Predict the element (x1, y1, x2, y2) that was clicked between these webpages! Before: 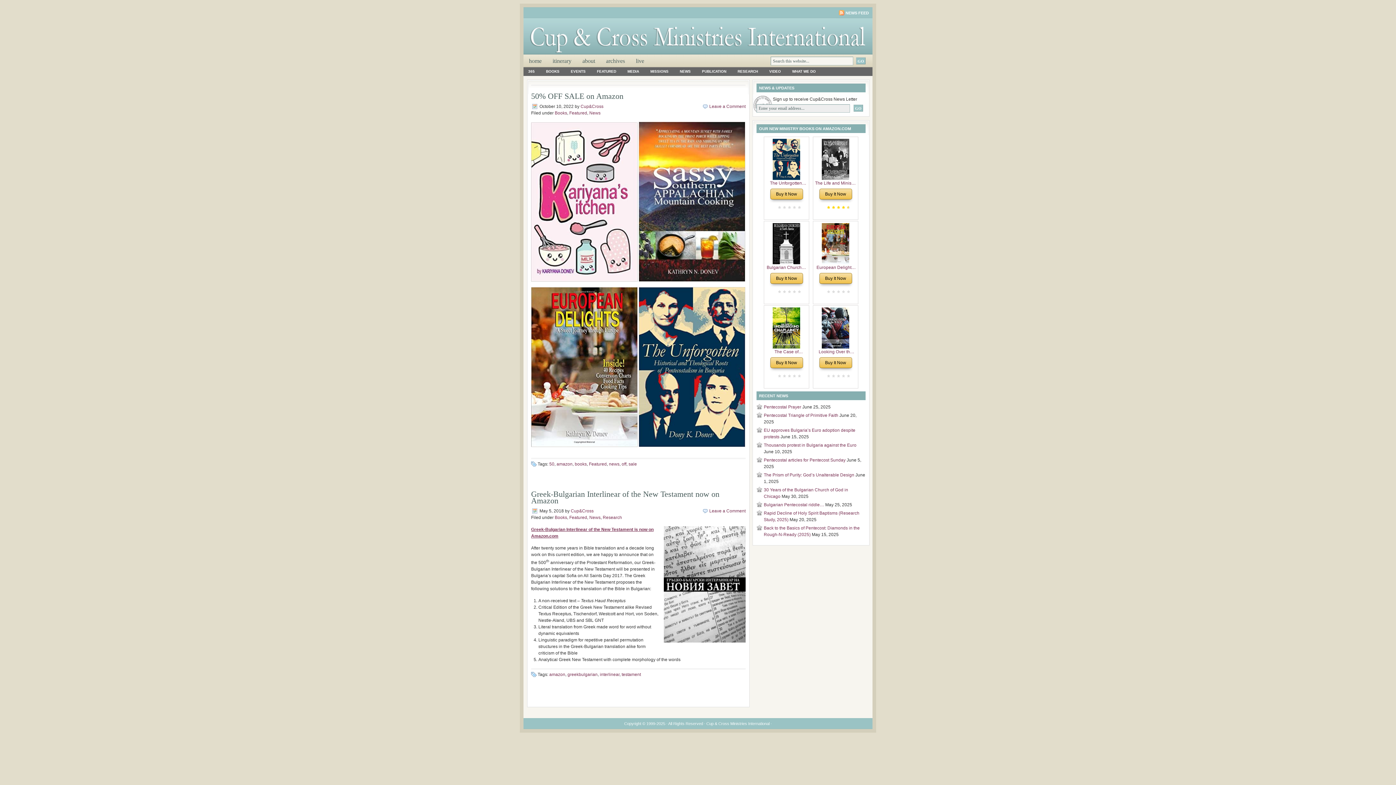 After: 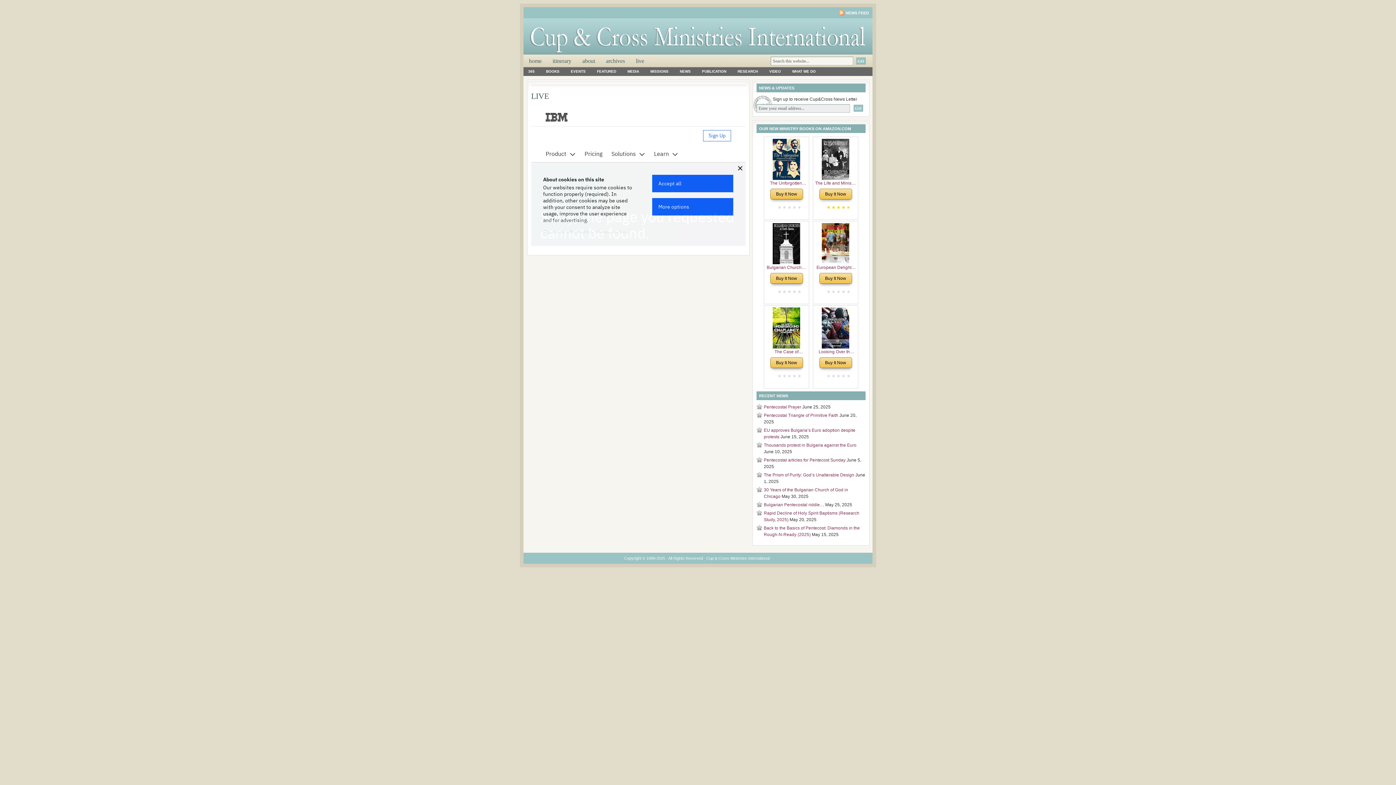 Action: bbox: (630, 54, 649, 67) label: live